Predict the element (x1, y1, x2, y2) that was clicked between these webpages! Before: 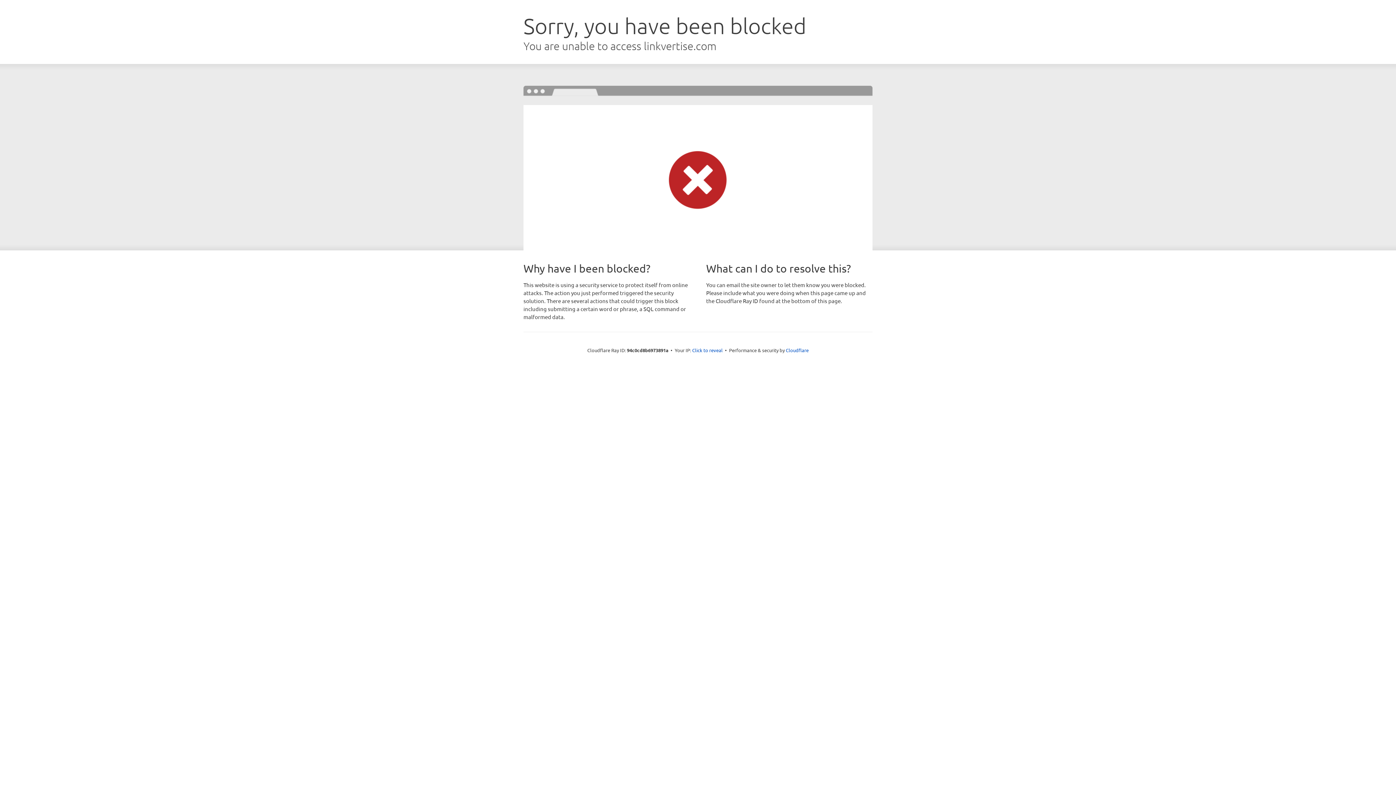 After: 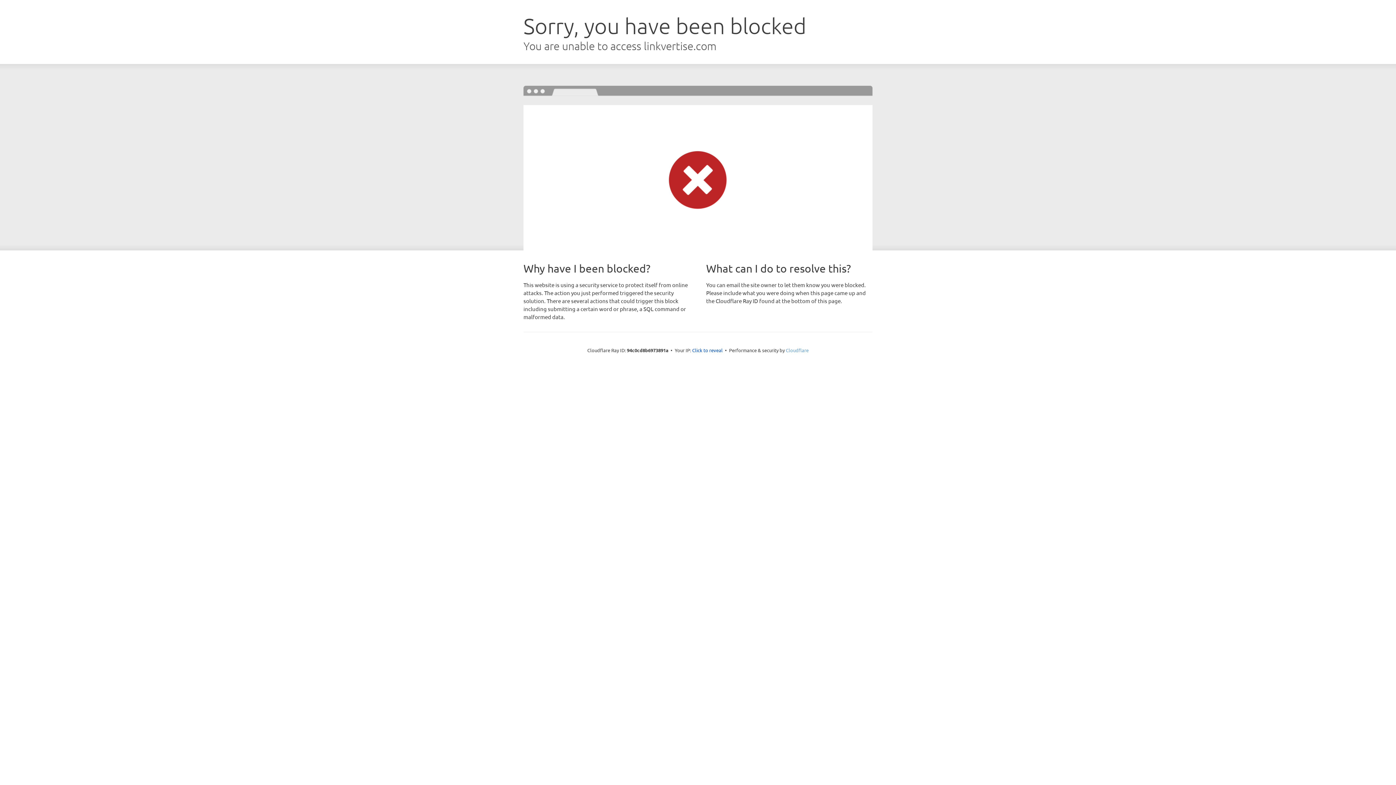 Action: bbox: (786, 347, 808, 353) label: Cloudflare